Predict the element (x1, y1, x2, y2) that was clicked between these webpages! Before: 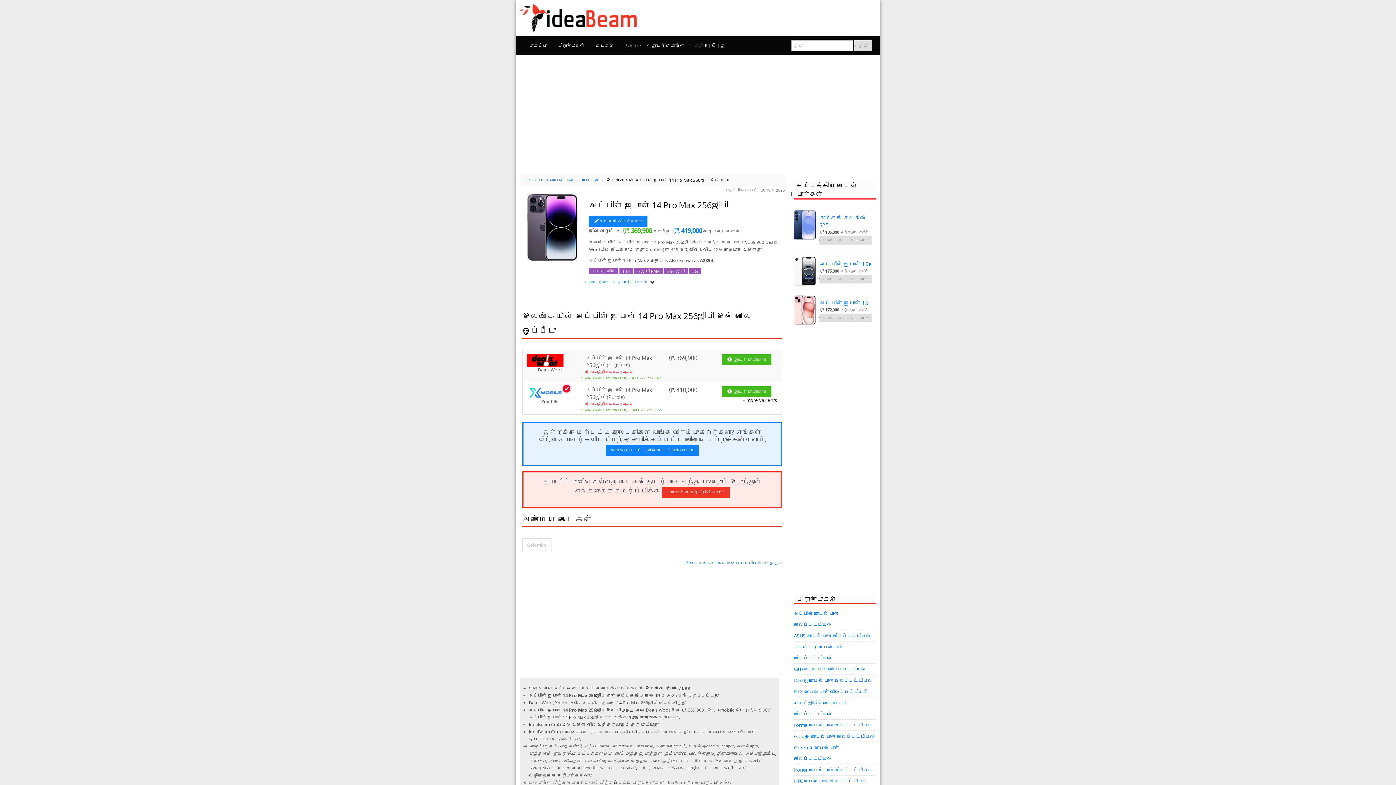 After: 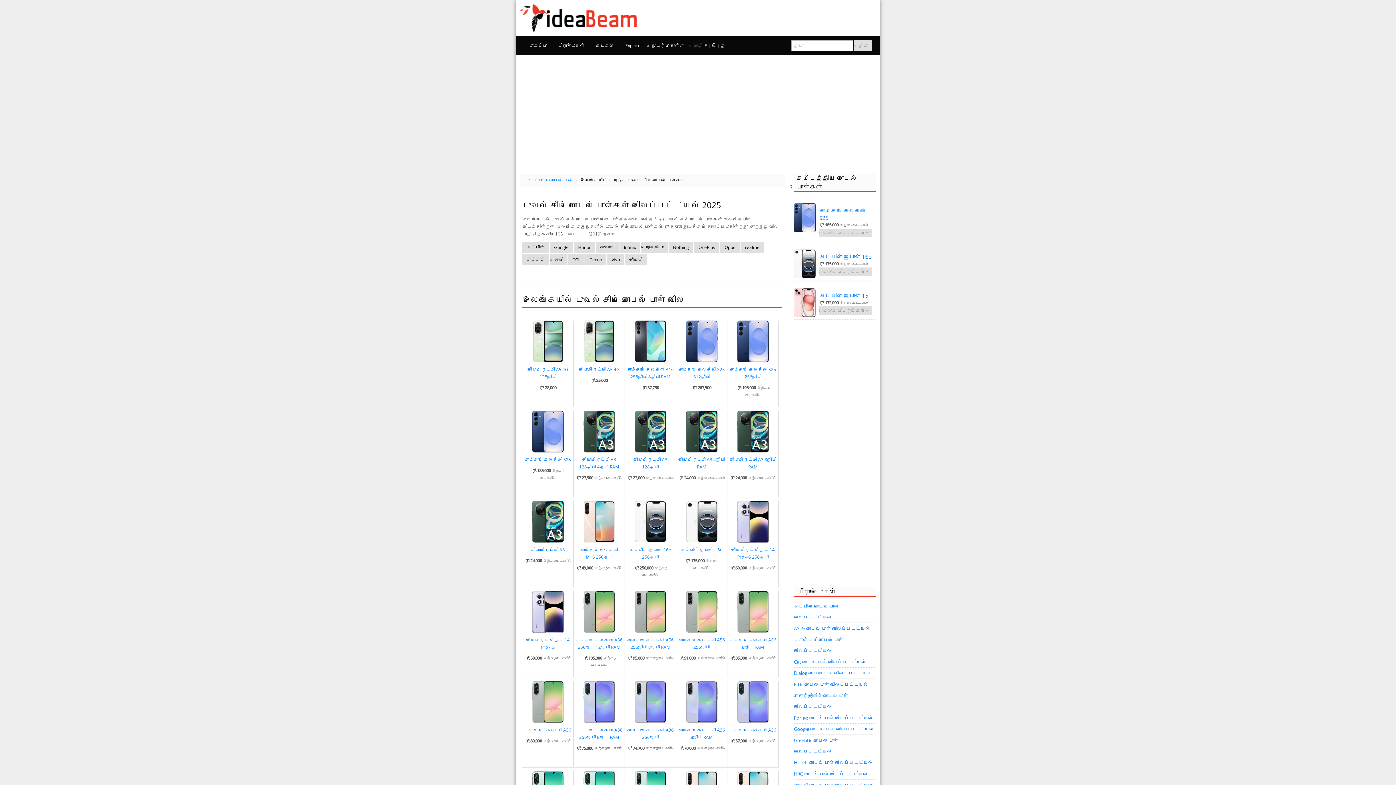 Action: label: டுவல் சிம் bbox: (592, 268, 615, 274)